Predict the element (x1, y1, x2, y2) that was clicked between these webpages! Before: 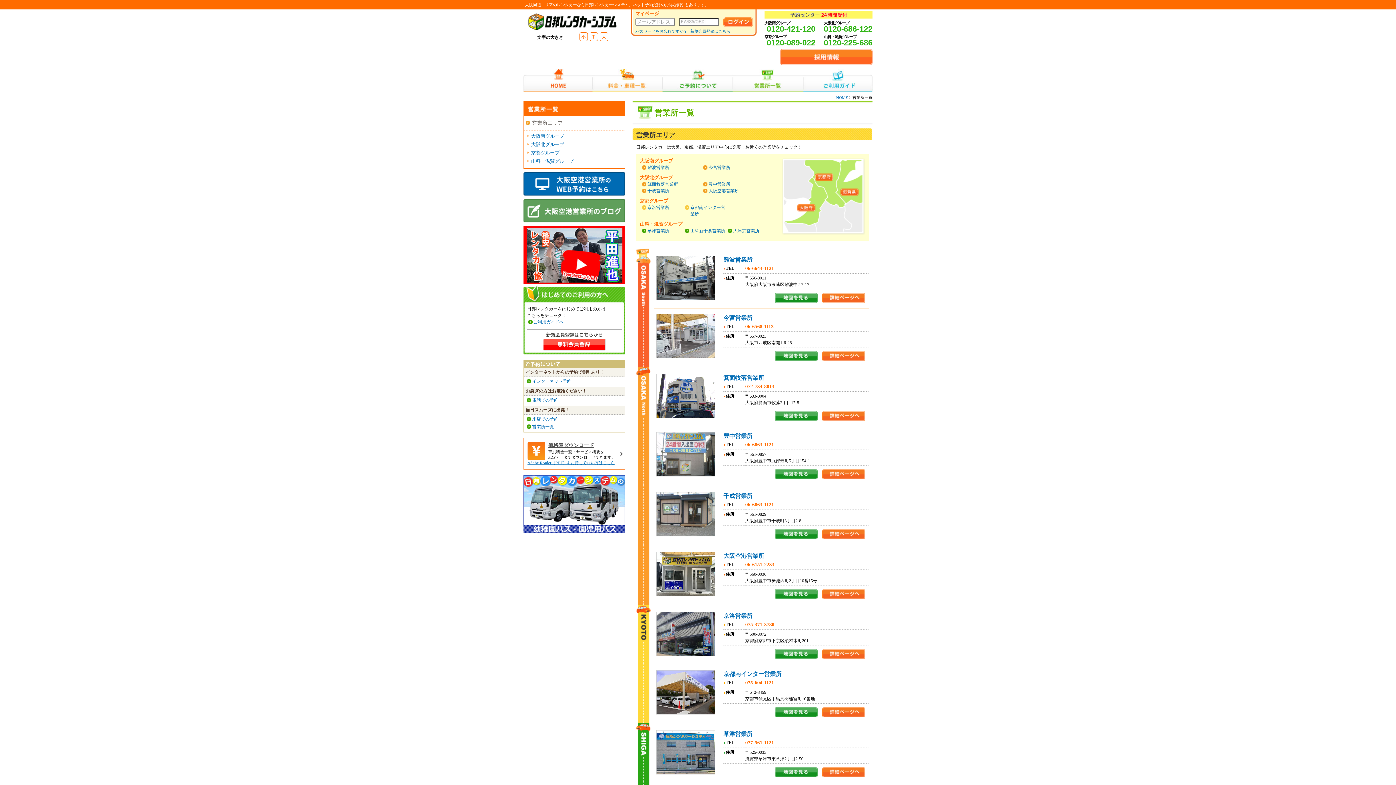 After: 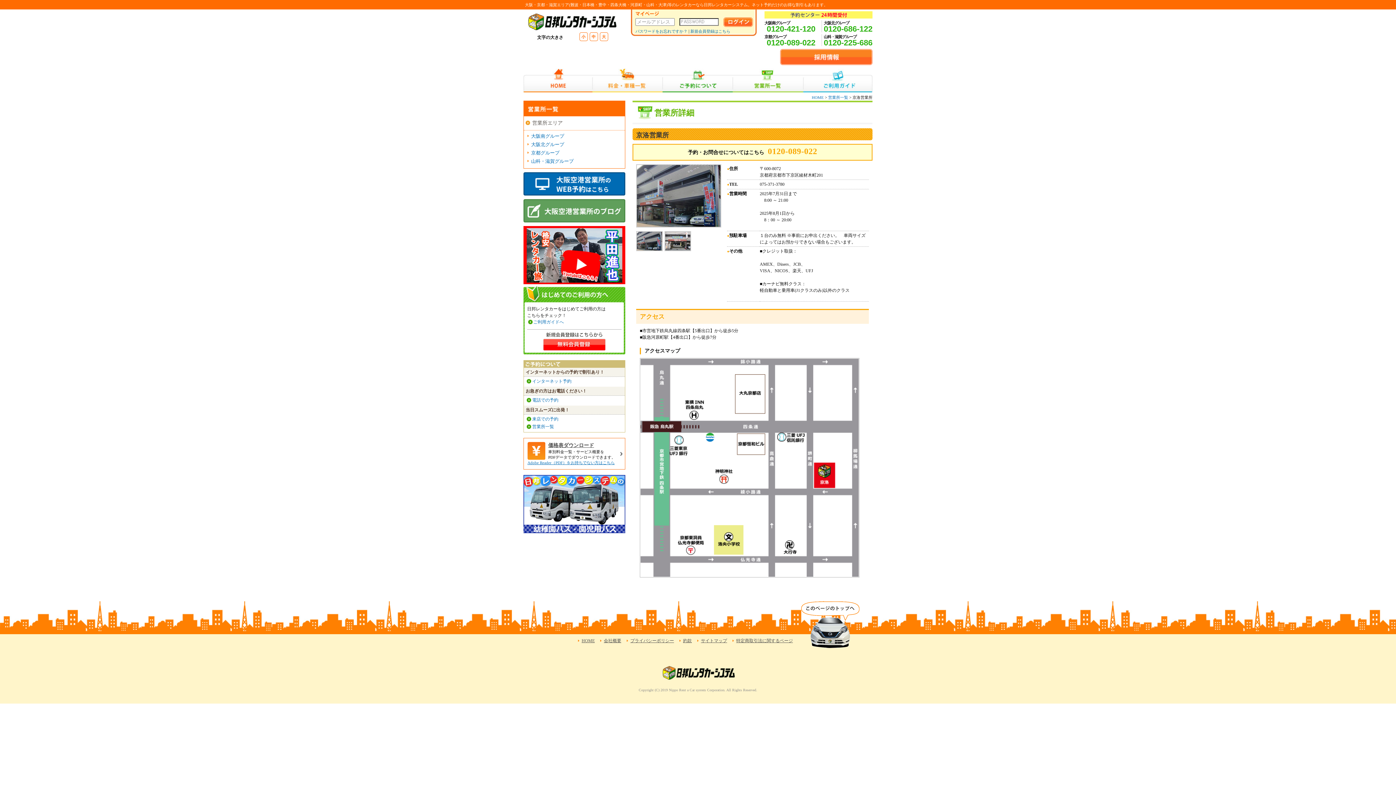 Action: bbox: (822, 655, 865, 660)